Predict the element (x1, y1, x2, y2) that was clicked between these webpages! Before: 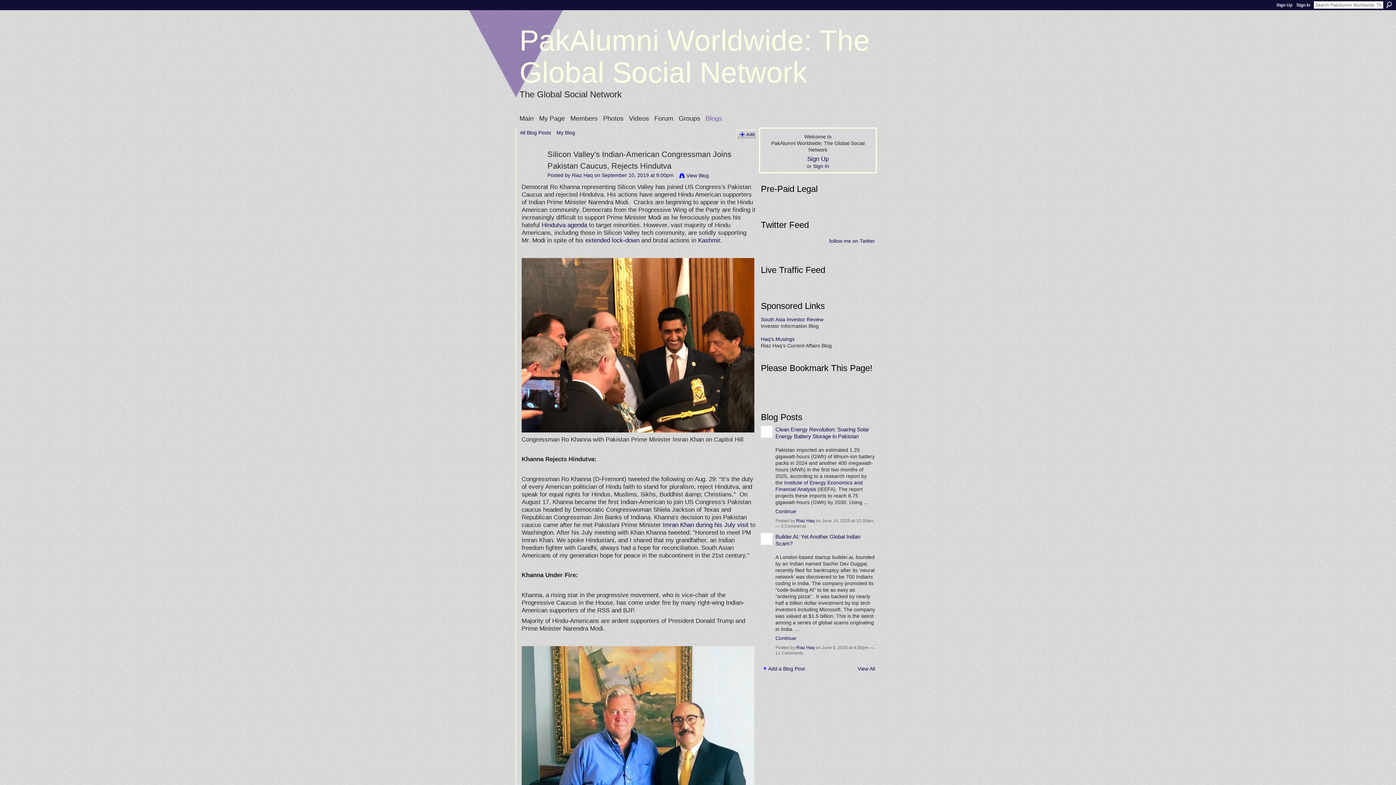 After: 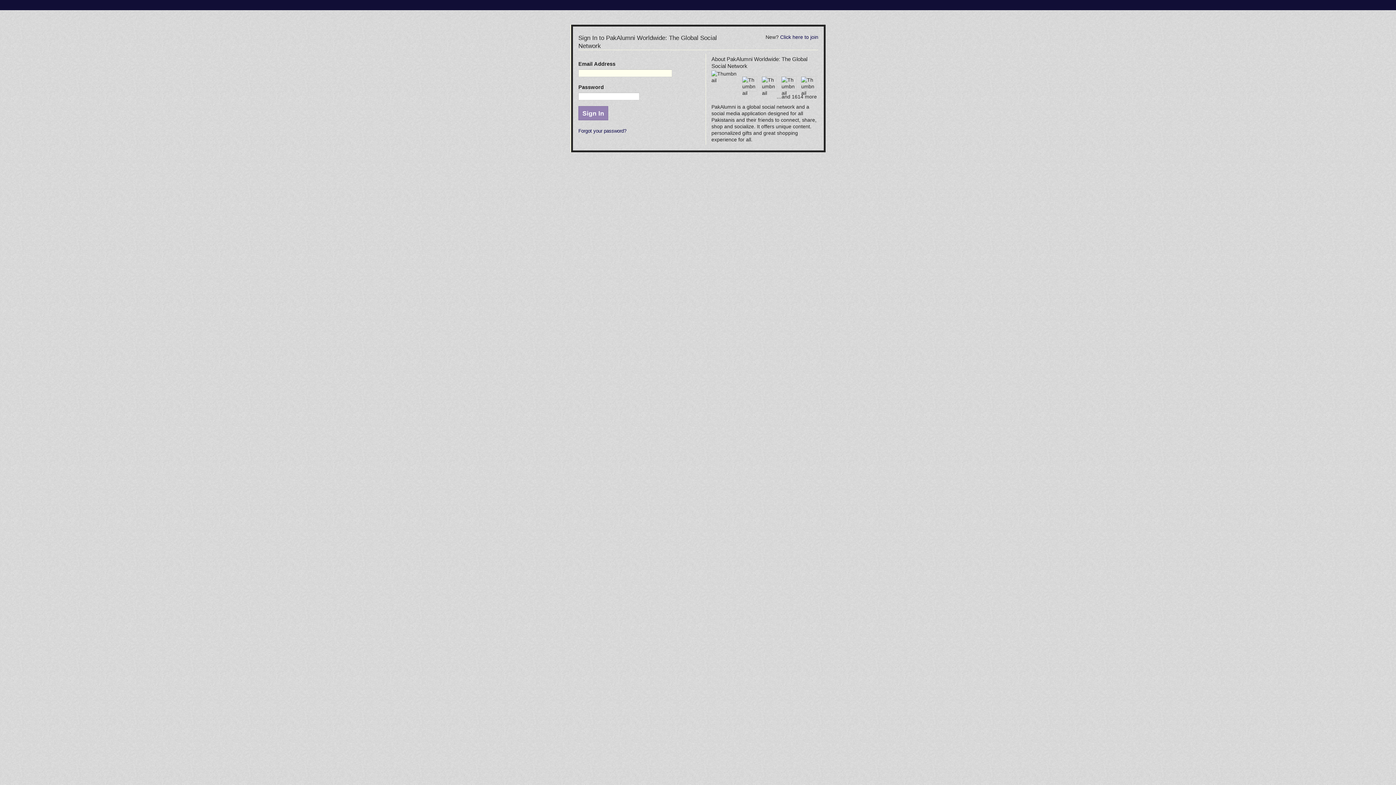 Action: bbox: (556, 129, 575, 135) label: My Blog